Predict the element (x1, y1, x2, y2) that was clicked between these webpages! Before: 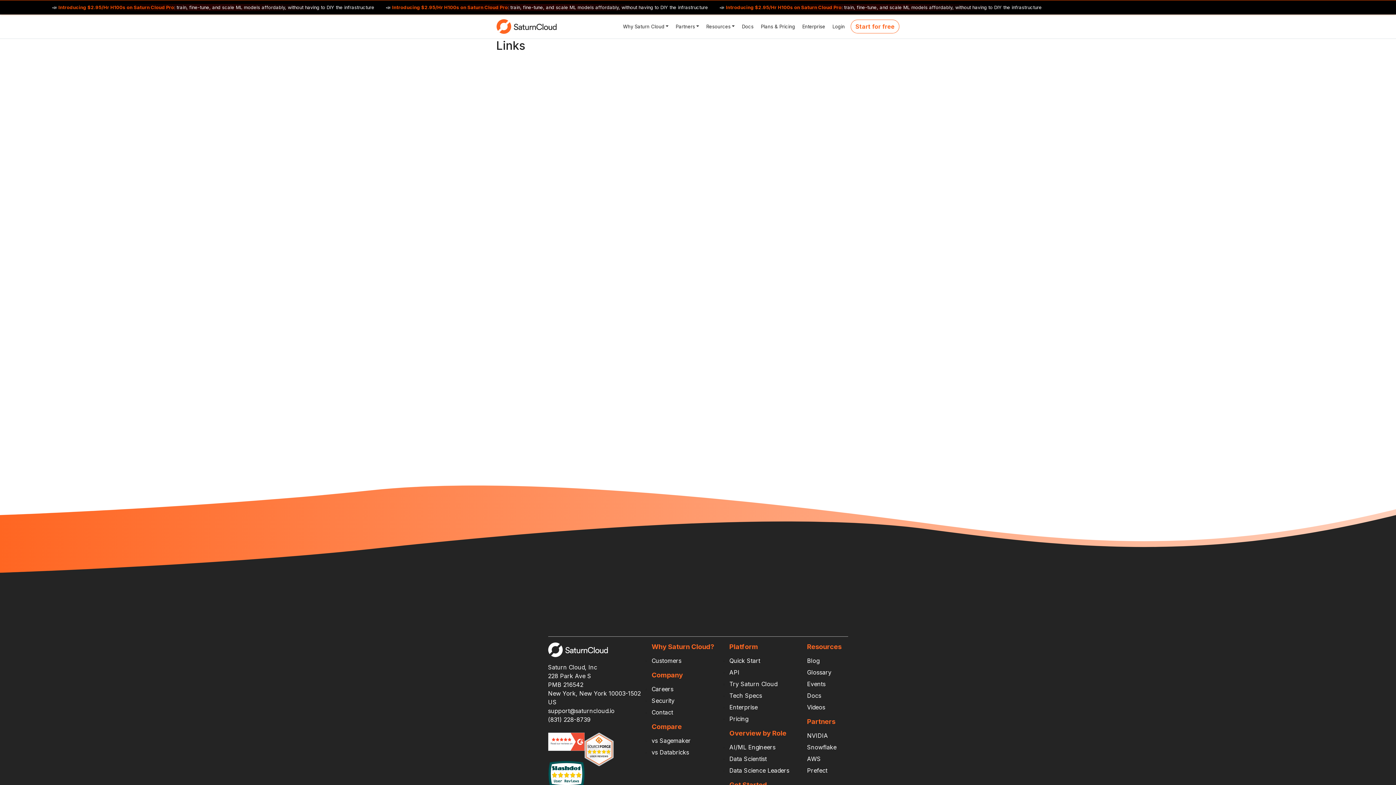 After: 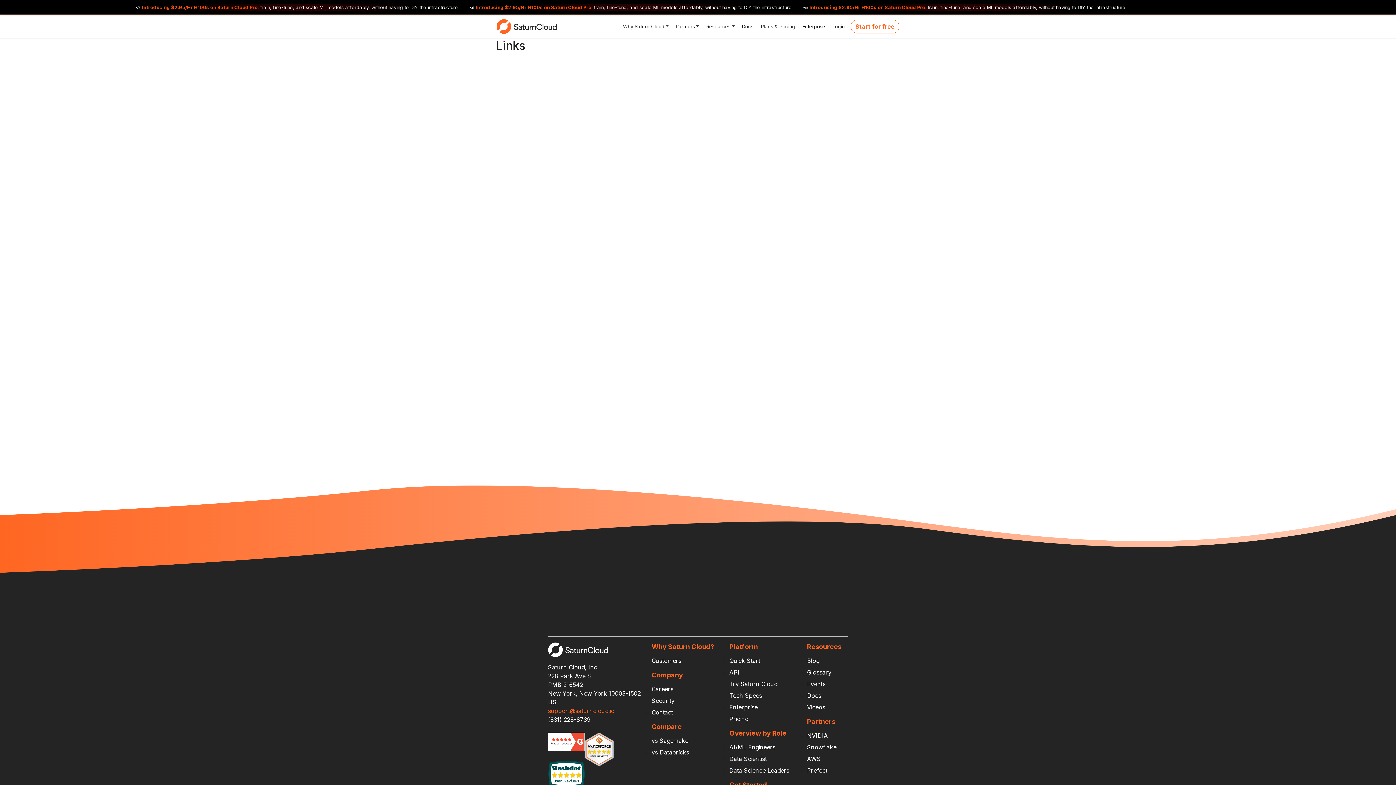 Action: bbox: (548, 707, 614, 714) label: support@saturncloud.io